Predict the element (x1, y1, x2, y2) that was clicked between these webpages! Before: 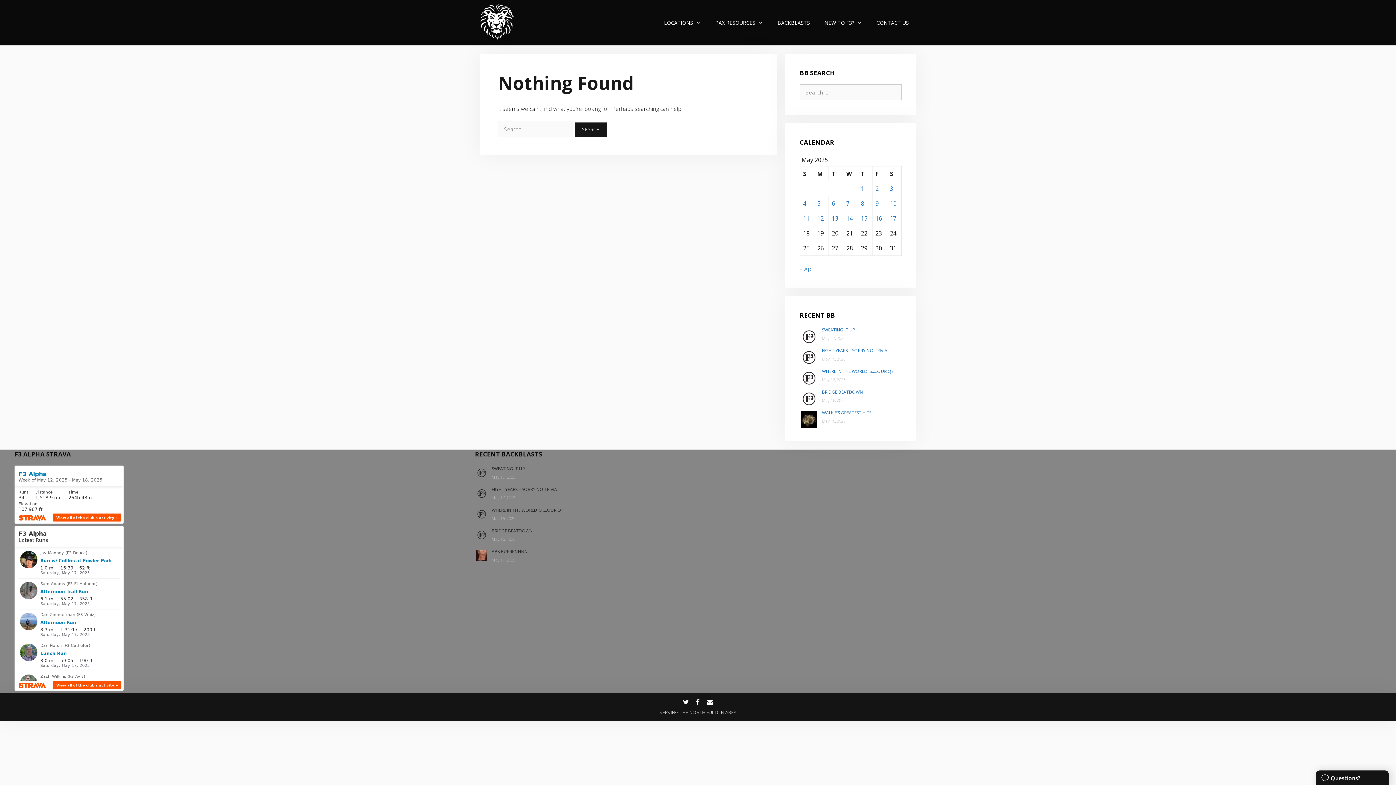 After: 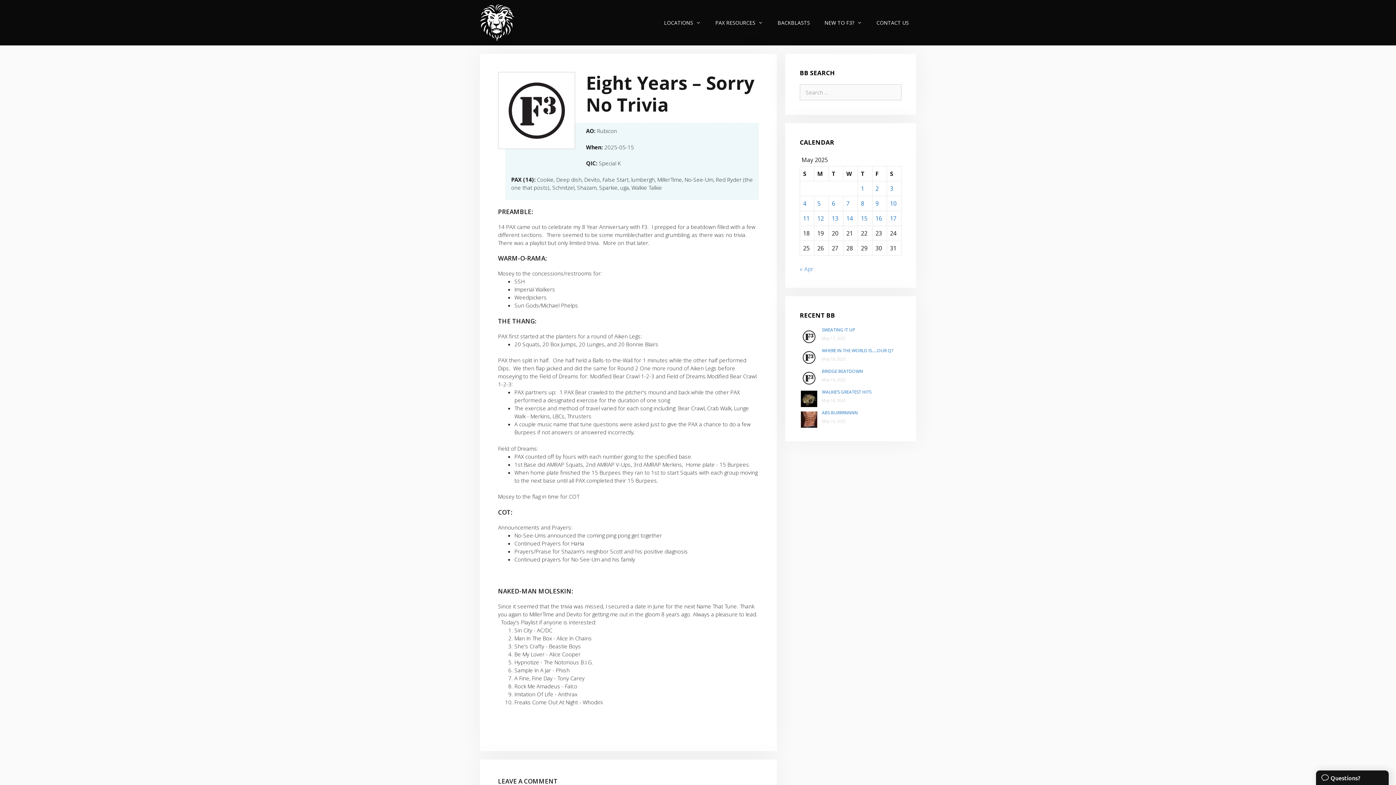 Action: label: EIGHT YEARS – SORRY NO TRIVIA bbox: (822, 347, 887, 353)